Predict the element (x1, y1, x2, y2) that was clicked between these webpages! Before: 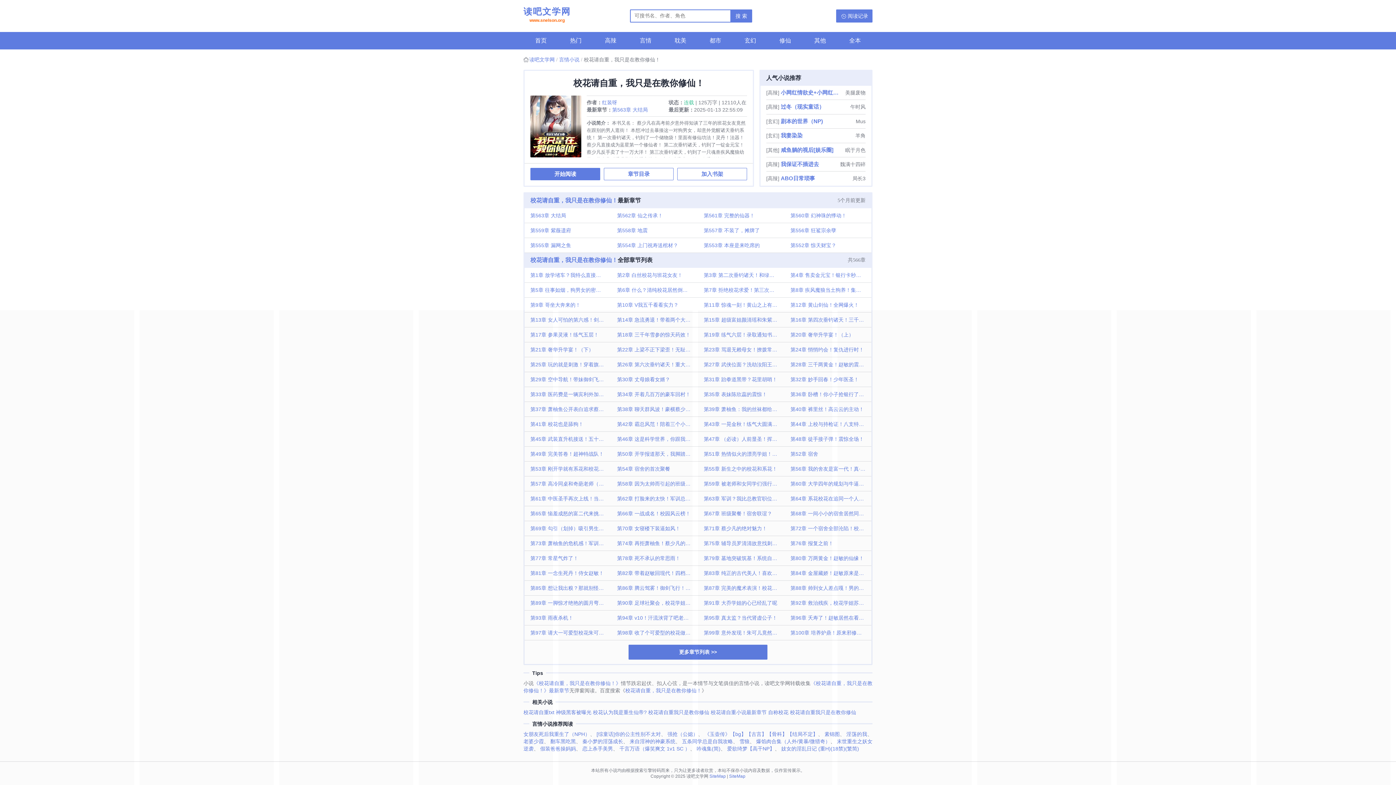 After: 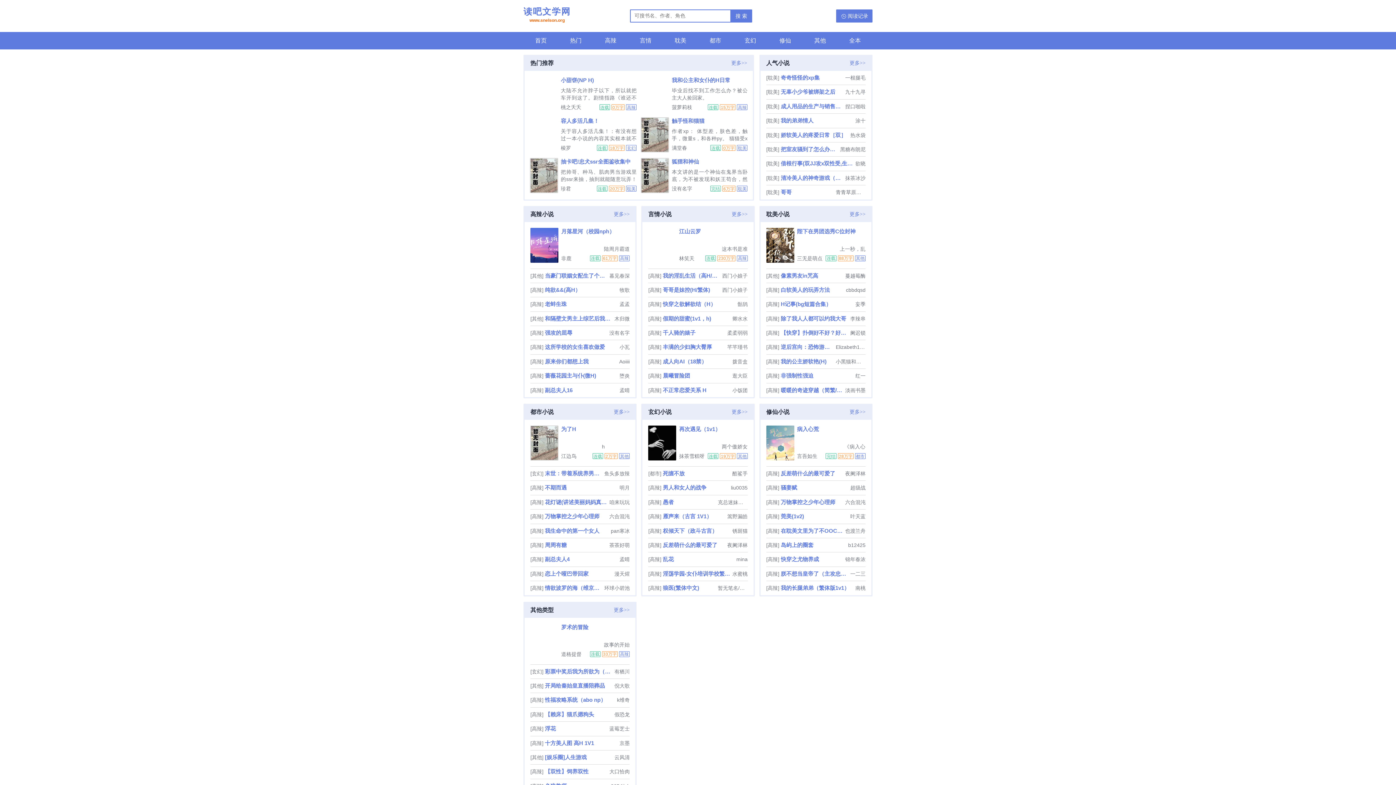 Action: label: 首页 bbox: (523, 32, 558, 49)